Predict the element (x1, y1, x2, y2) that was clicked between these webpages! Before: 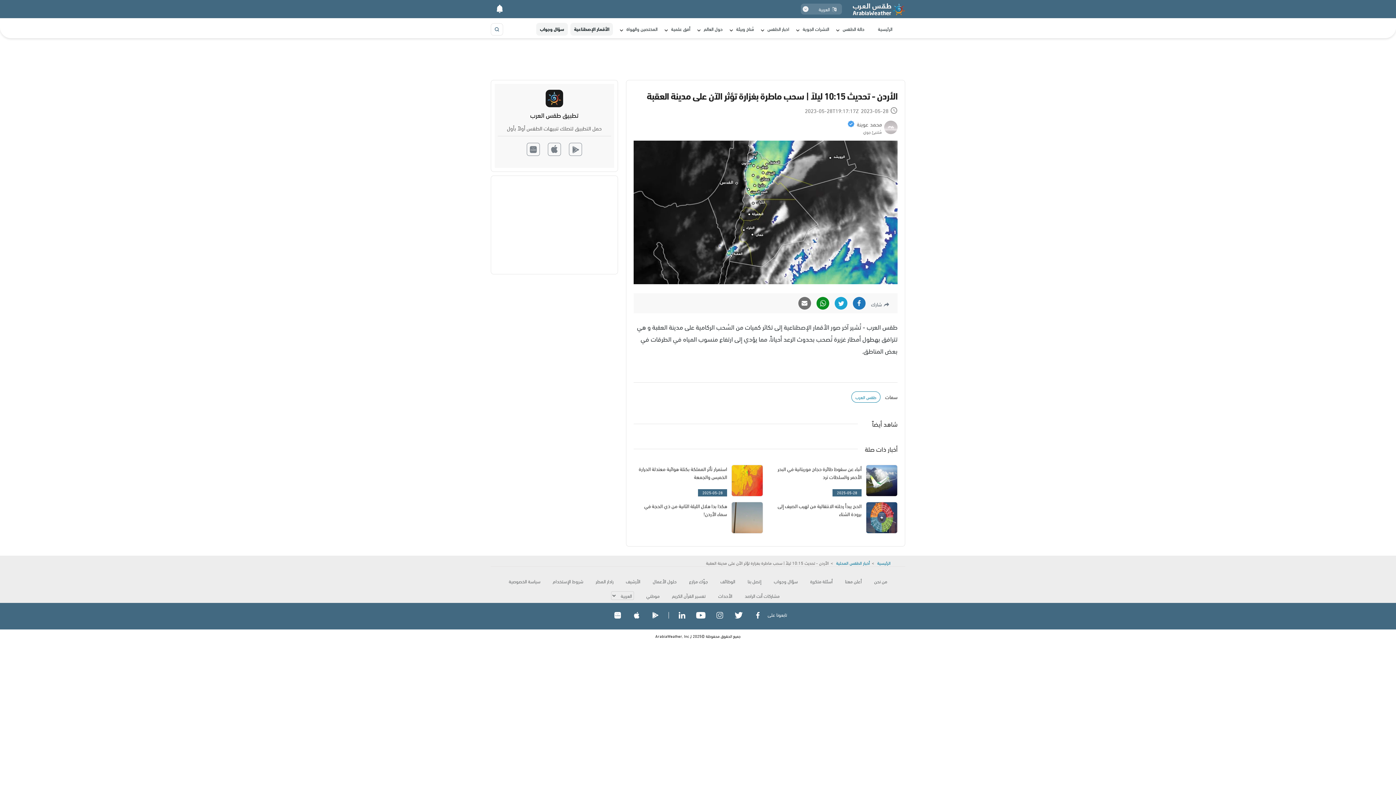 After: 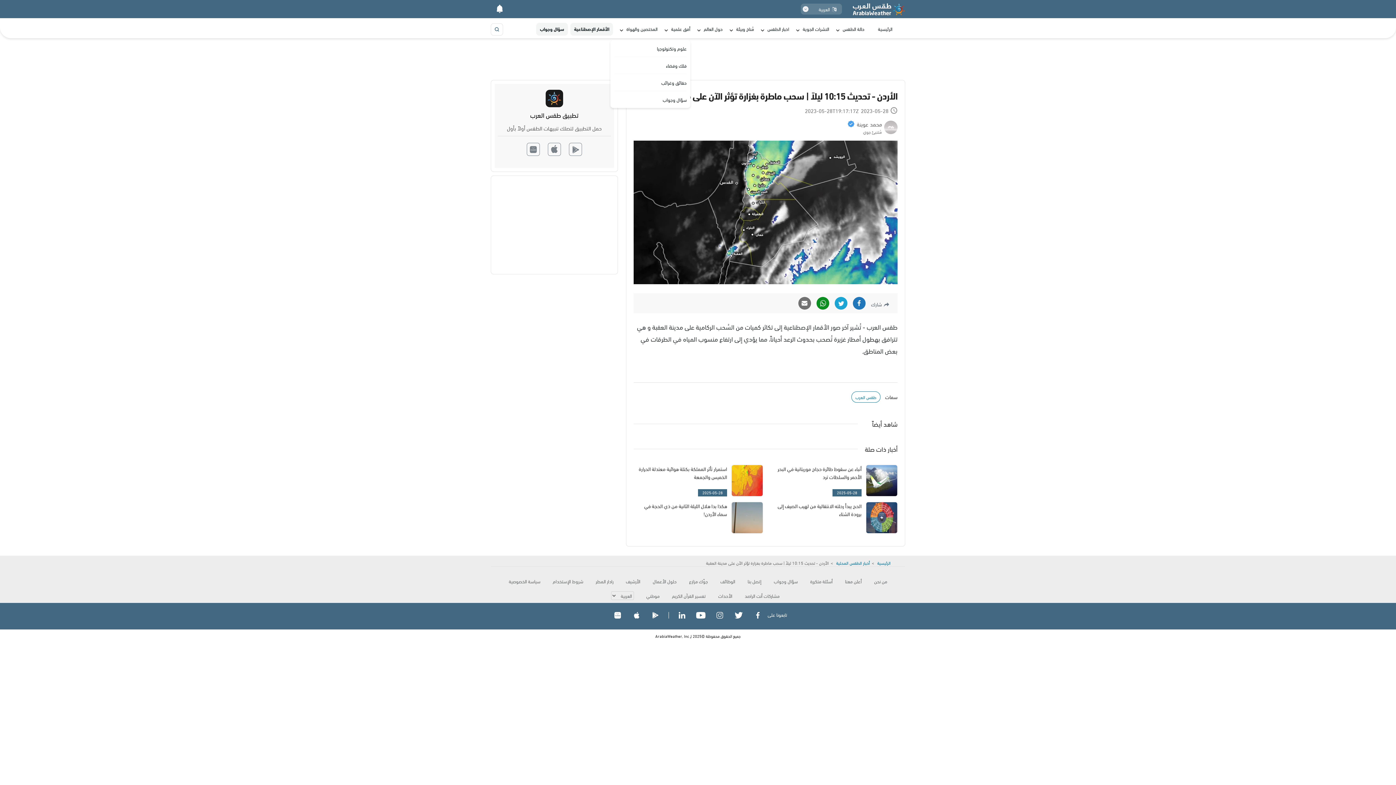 Action: bbox: (664, 22, 690, 35) label: أفق علمية